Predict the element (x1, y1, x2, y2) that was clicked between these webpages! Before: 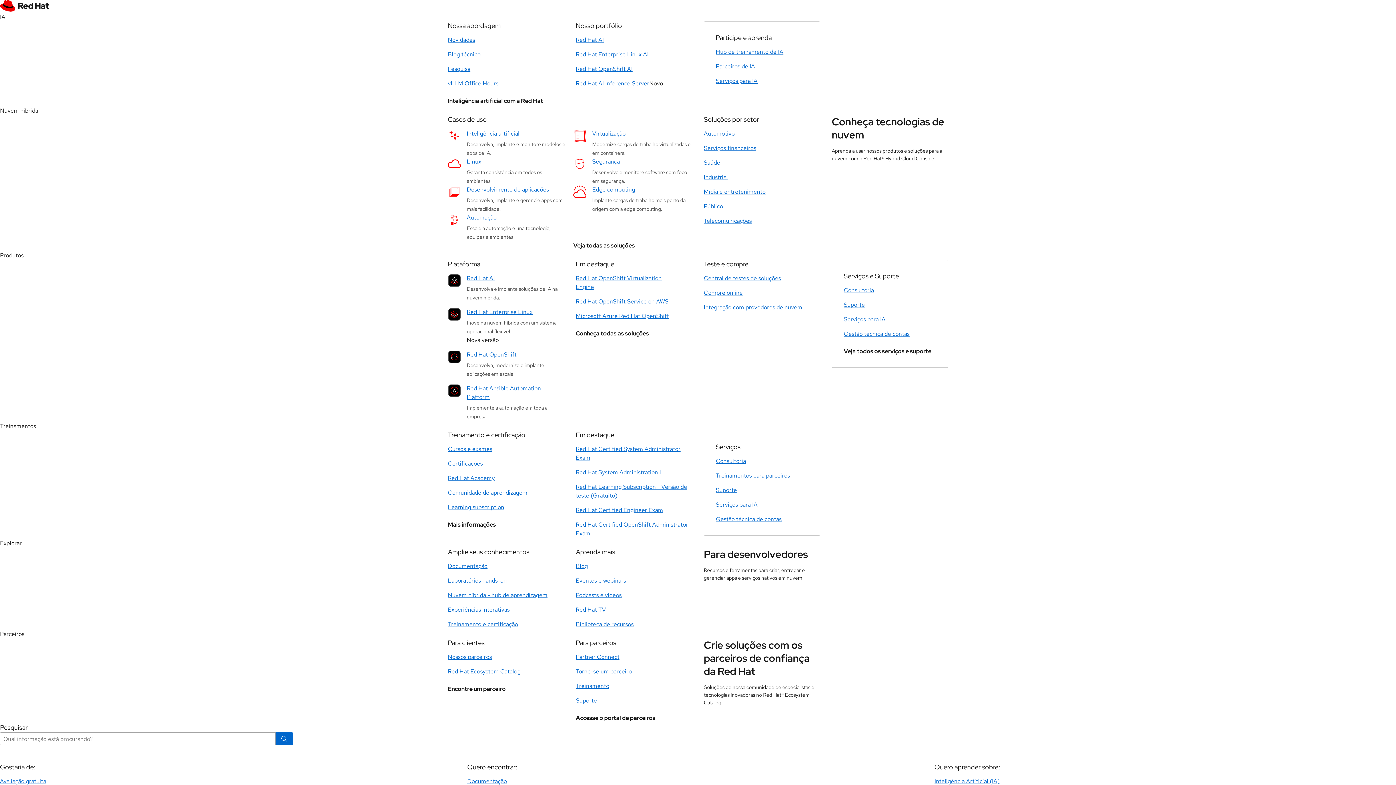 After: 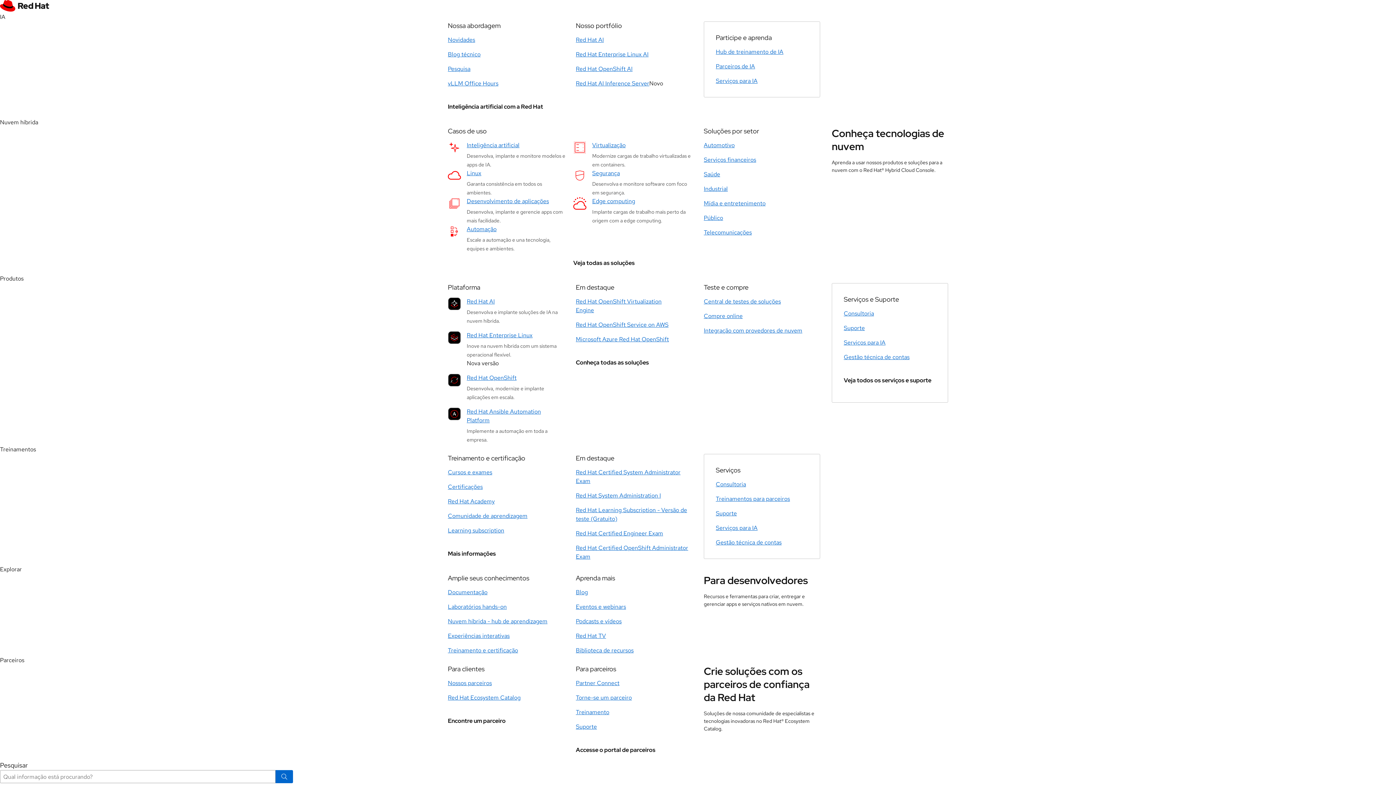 Action: label: Inteligência artificial bbox: (466, 129, 555, 138)